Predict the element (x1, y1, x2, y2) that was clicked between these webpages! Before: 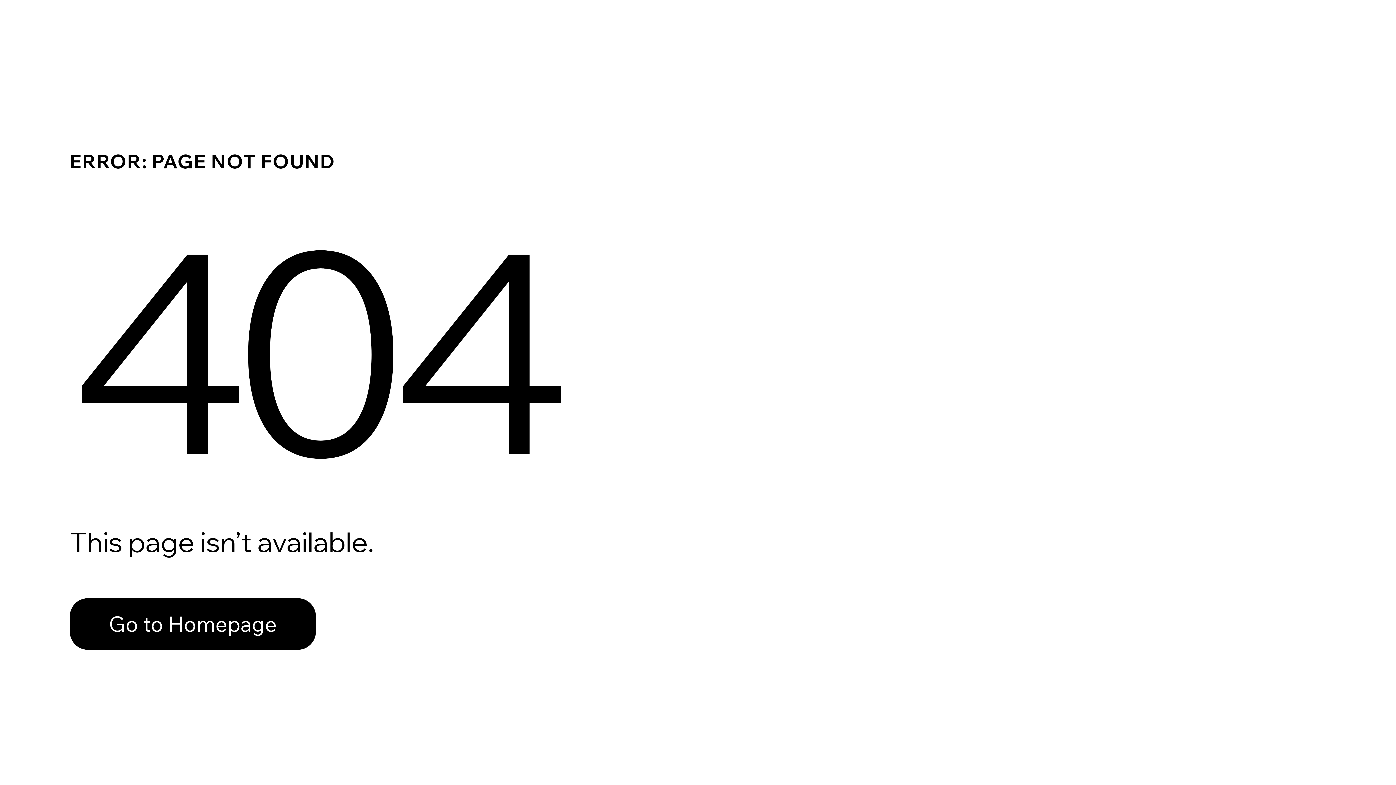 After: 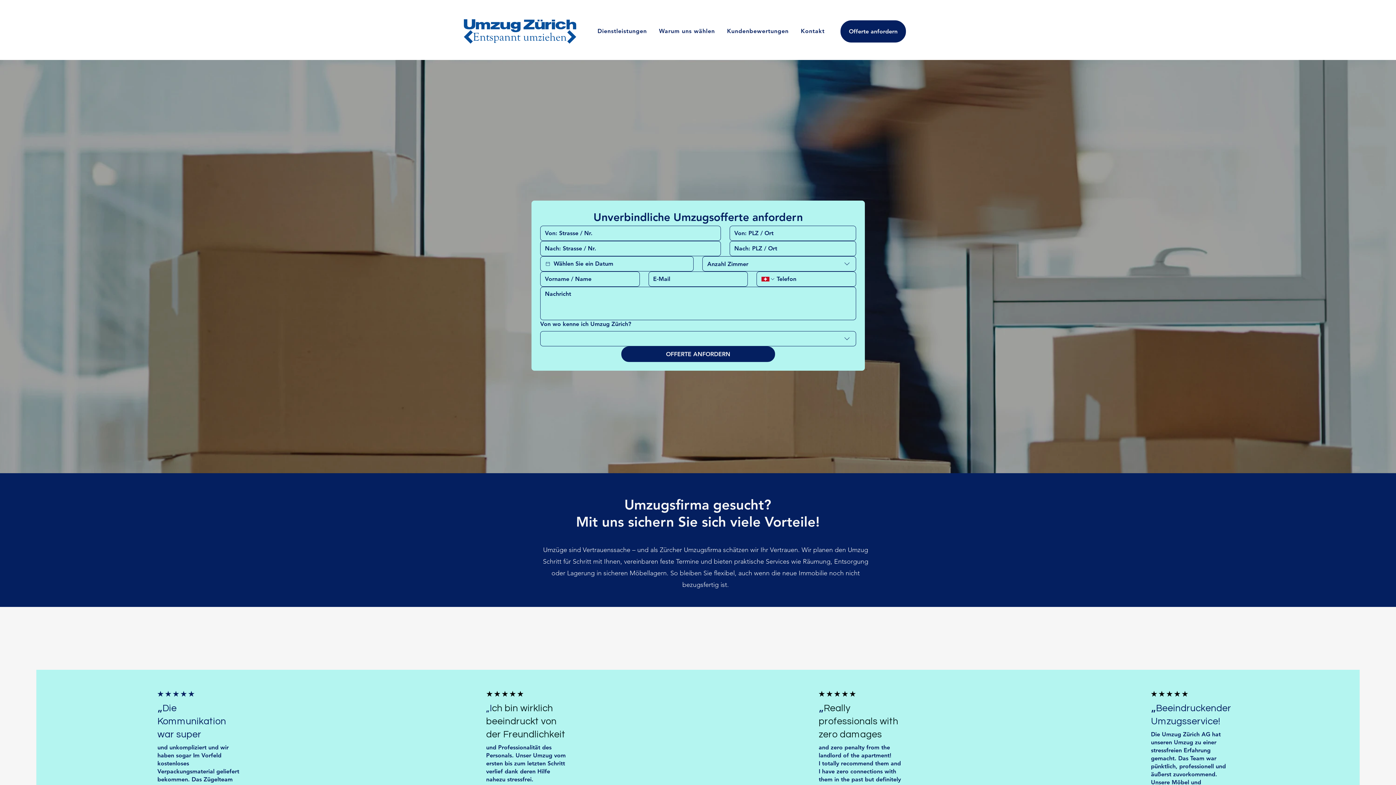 Action: label: Go to Homepage bbox: (69, 582, 768, 659)